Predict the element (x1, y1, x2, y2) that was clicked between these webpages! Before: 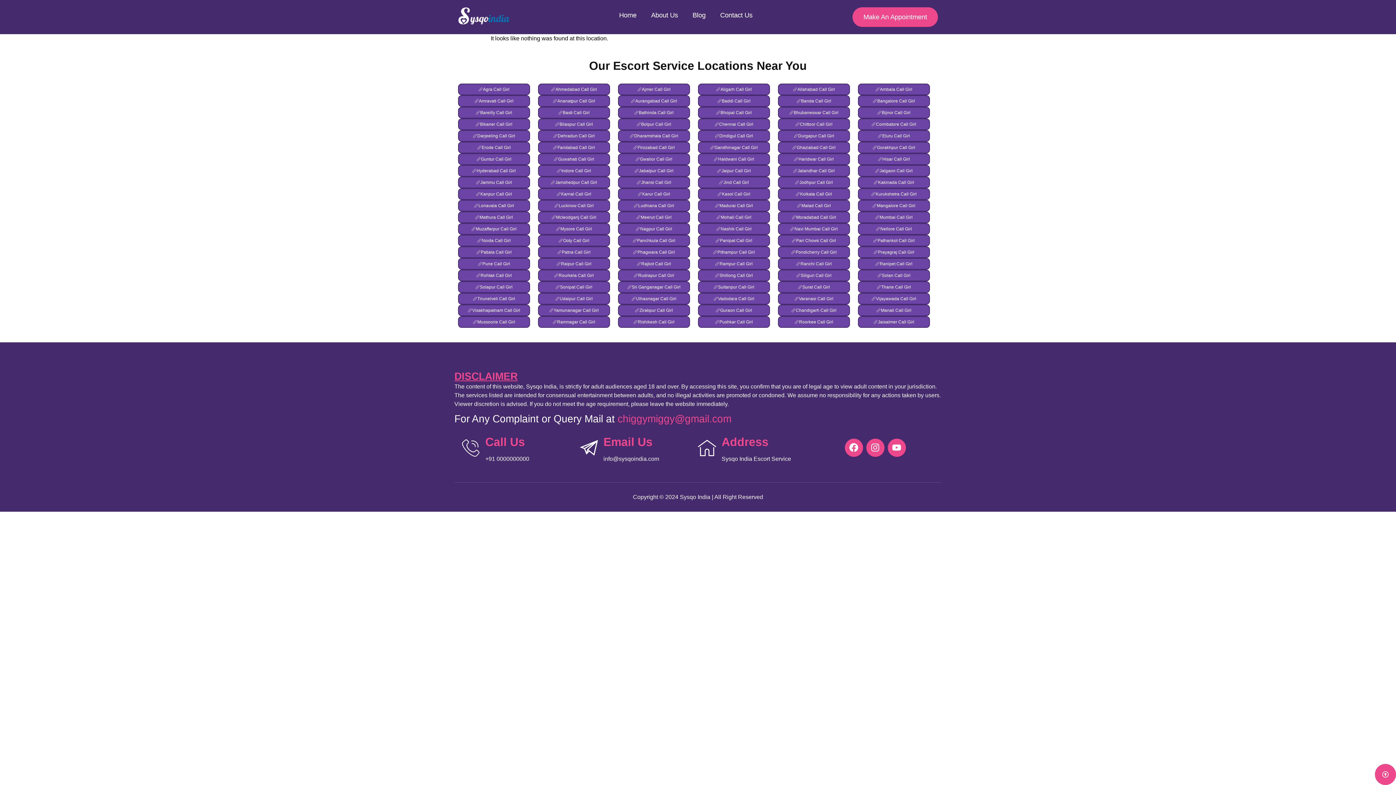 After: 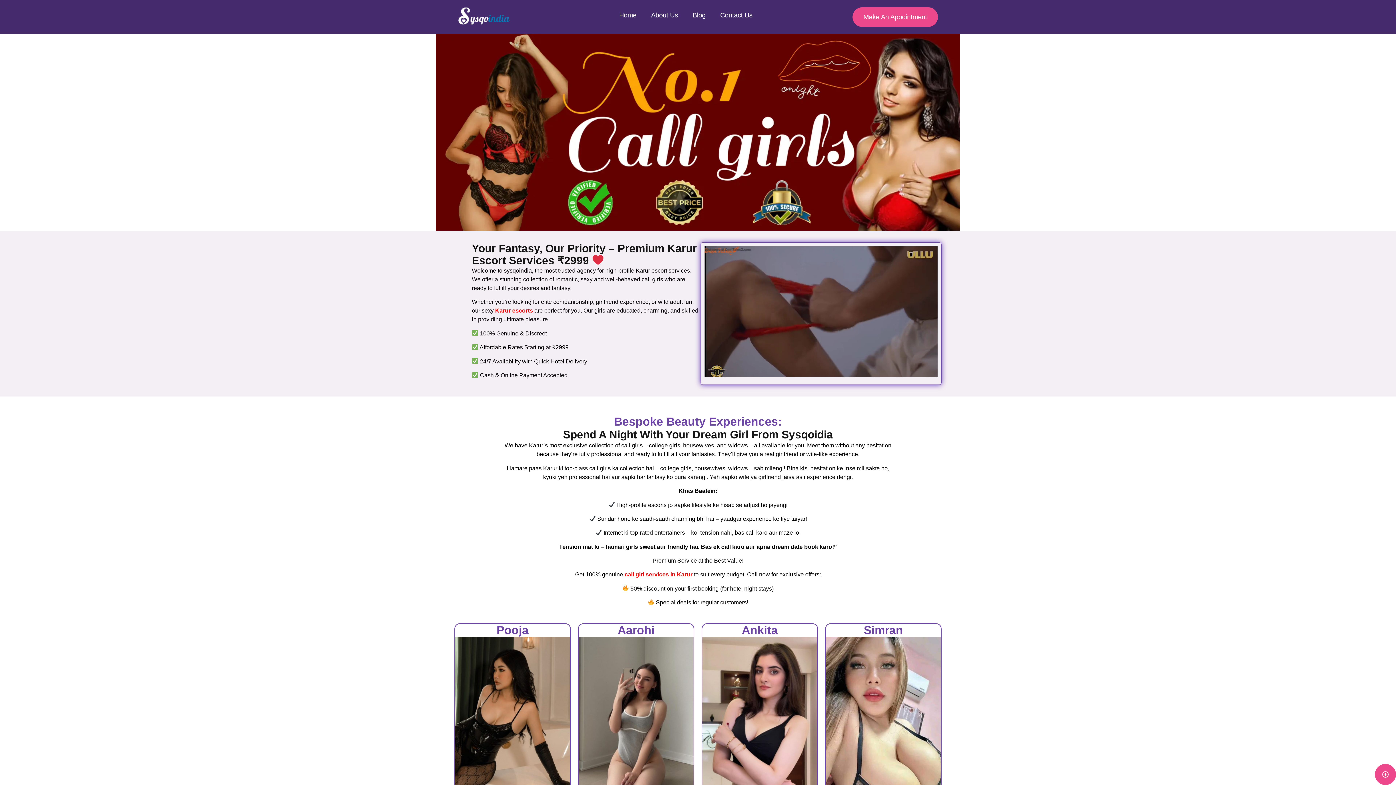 Action: label: Karur Call Girl bbox: (618, 188, 690, 200)